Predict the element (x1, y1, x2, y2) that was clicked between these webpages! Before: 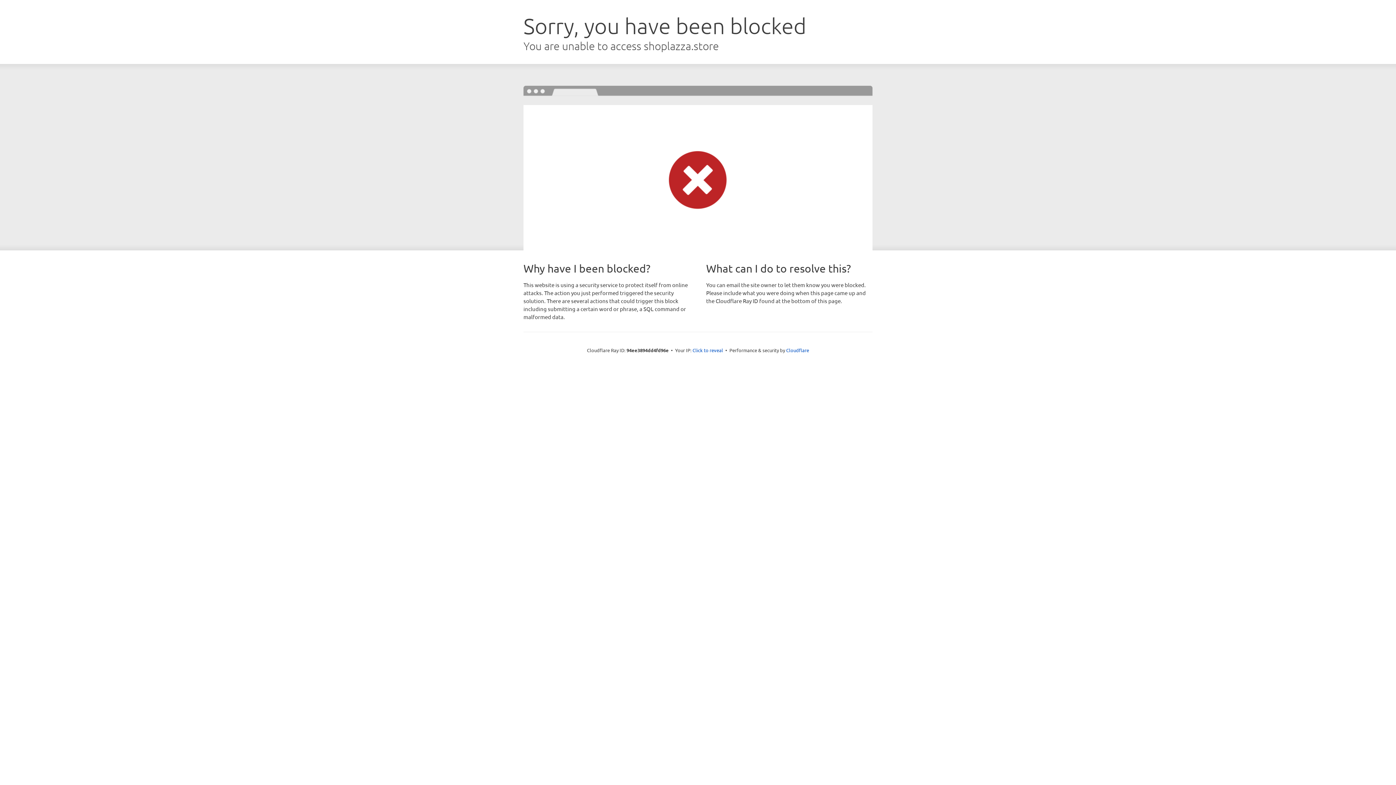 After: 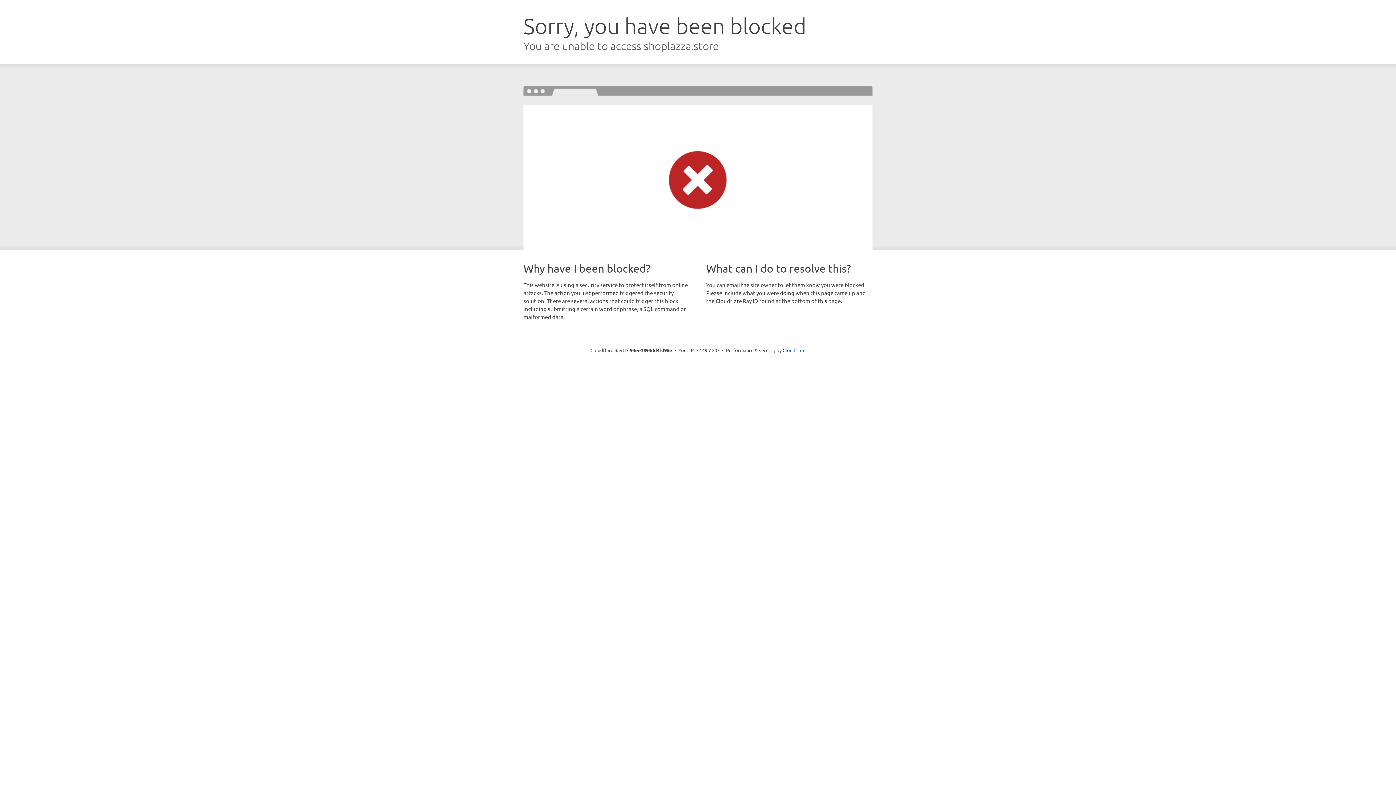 Action: bbox: (692, 346, 723, 353) label: Click to reveal